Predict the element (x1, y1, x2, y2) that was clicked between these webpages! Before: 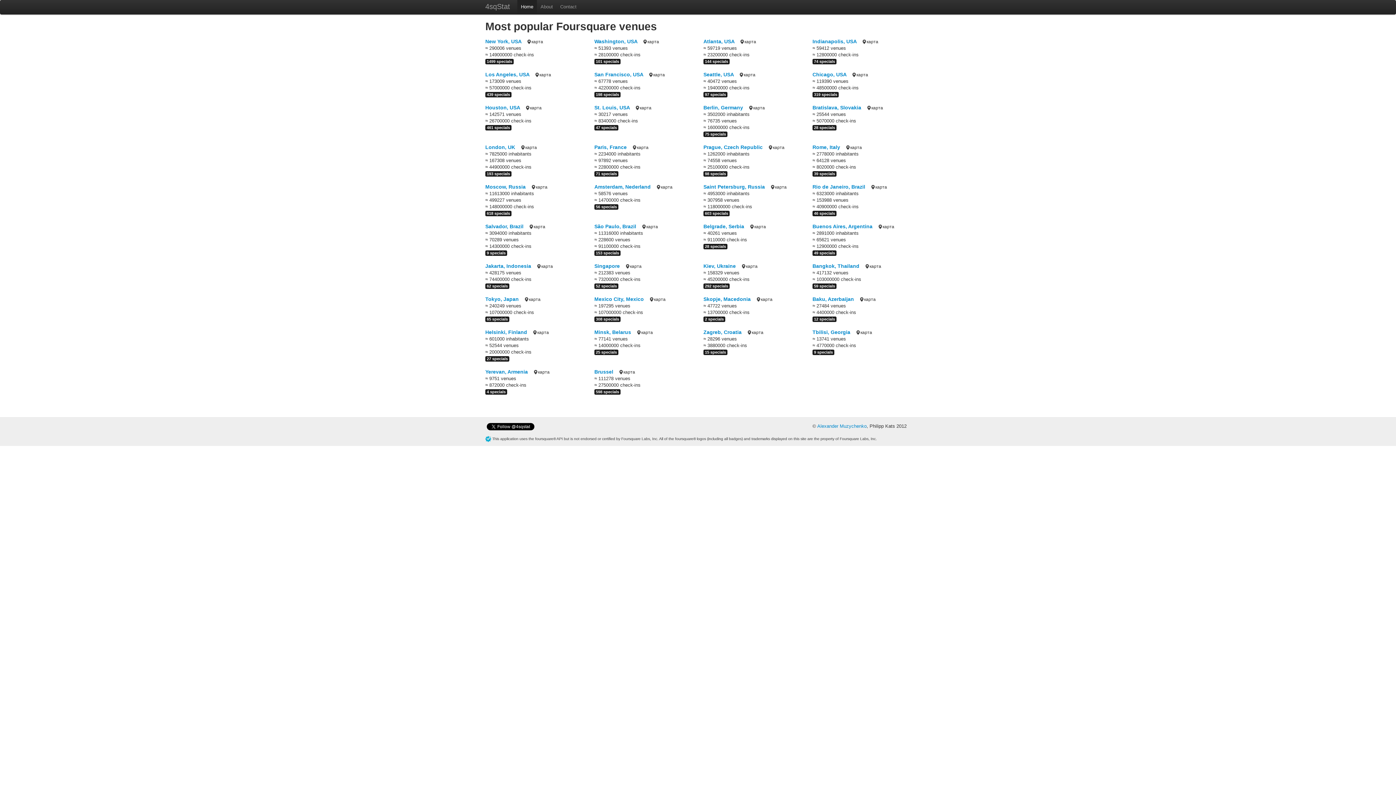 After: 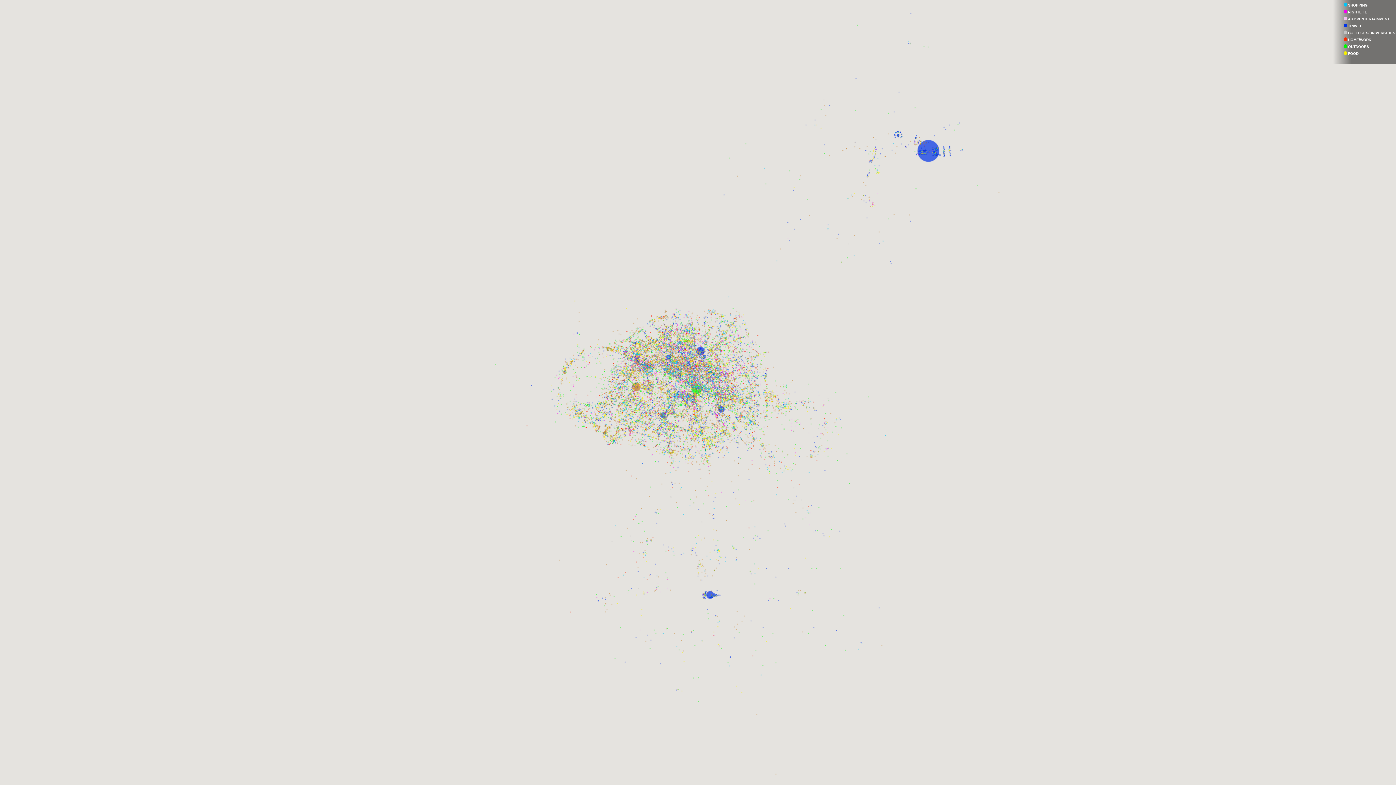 Action: label: карта bbox: (632, 145, 648, 150)